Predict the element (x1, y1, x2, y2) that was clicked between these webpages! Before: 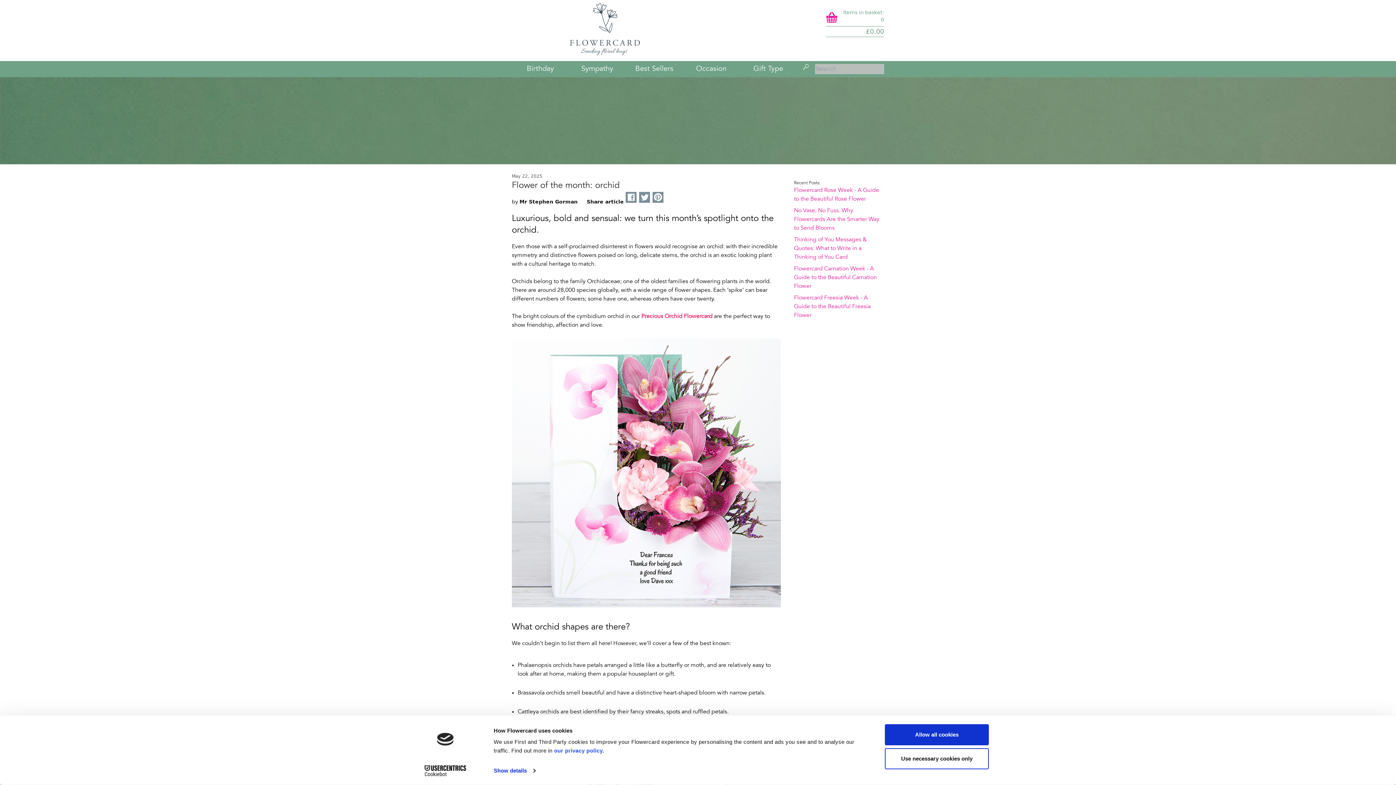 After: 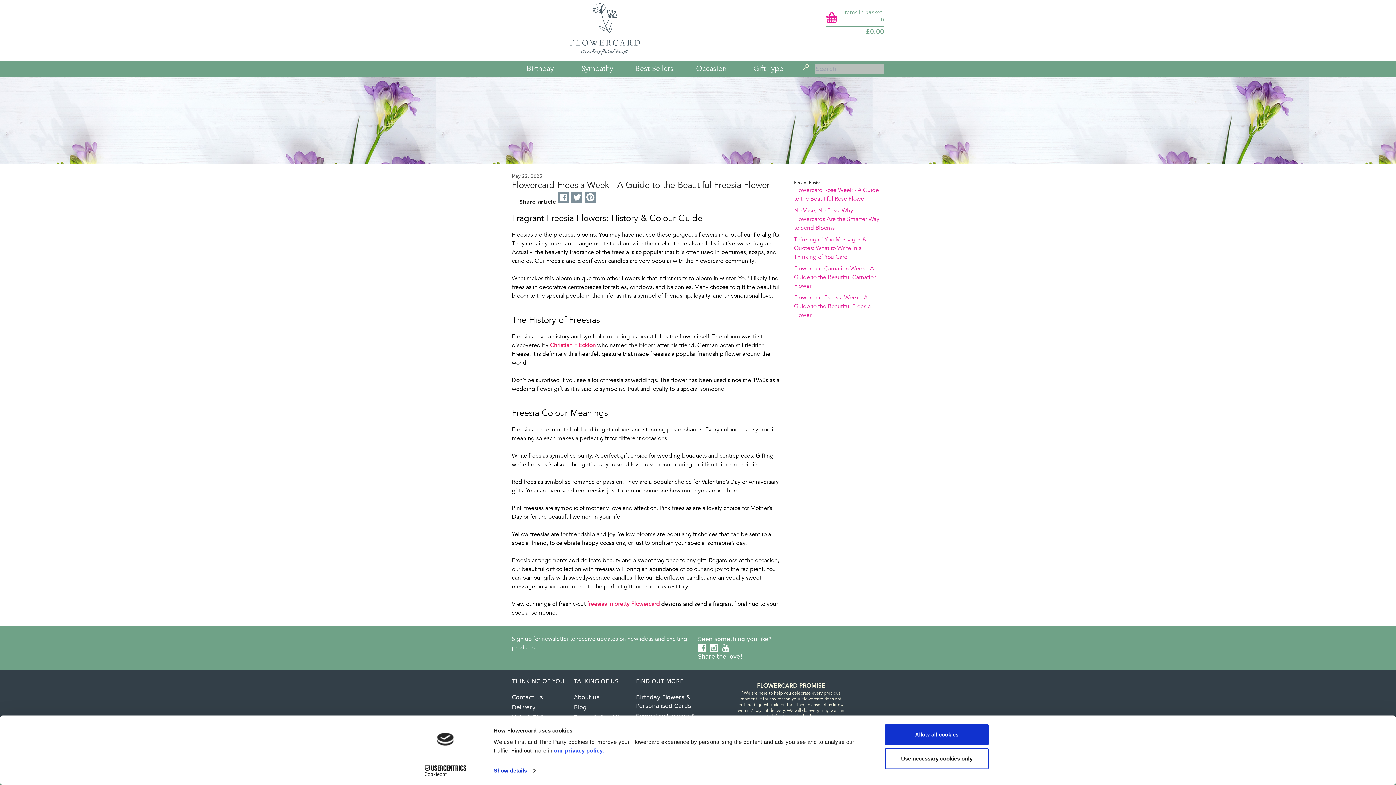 Action: label: Flowercard Freesia Week - A Guide to the Beautiful Freesia Flower bbox: (794, 295, 870, 318)